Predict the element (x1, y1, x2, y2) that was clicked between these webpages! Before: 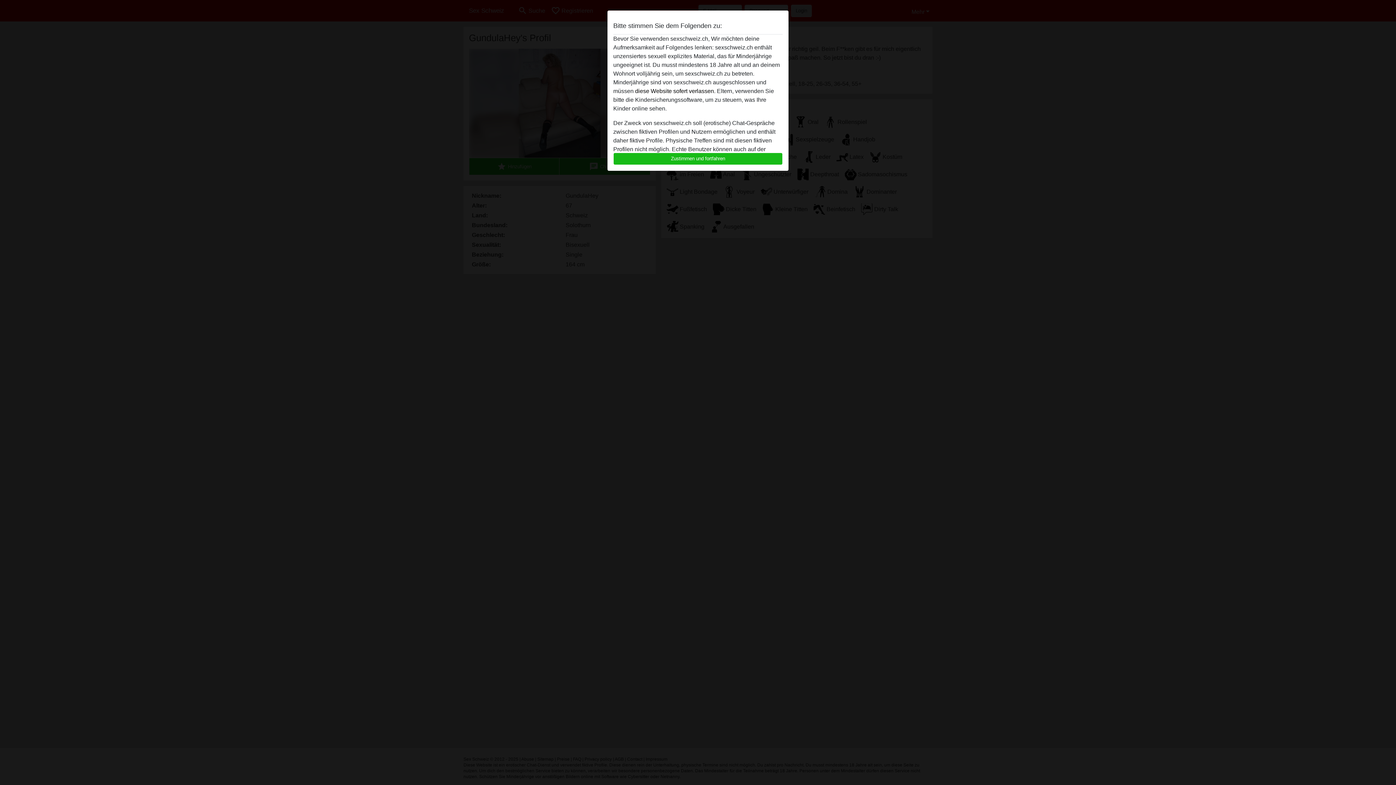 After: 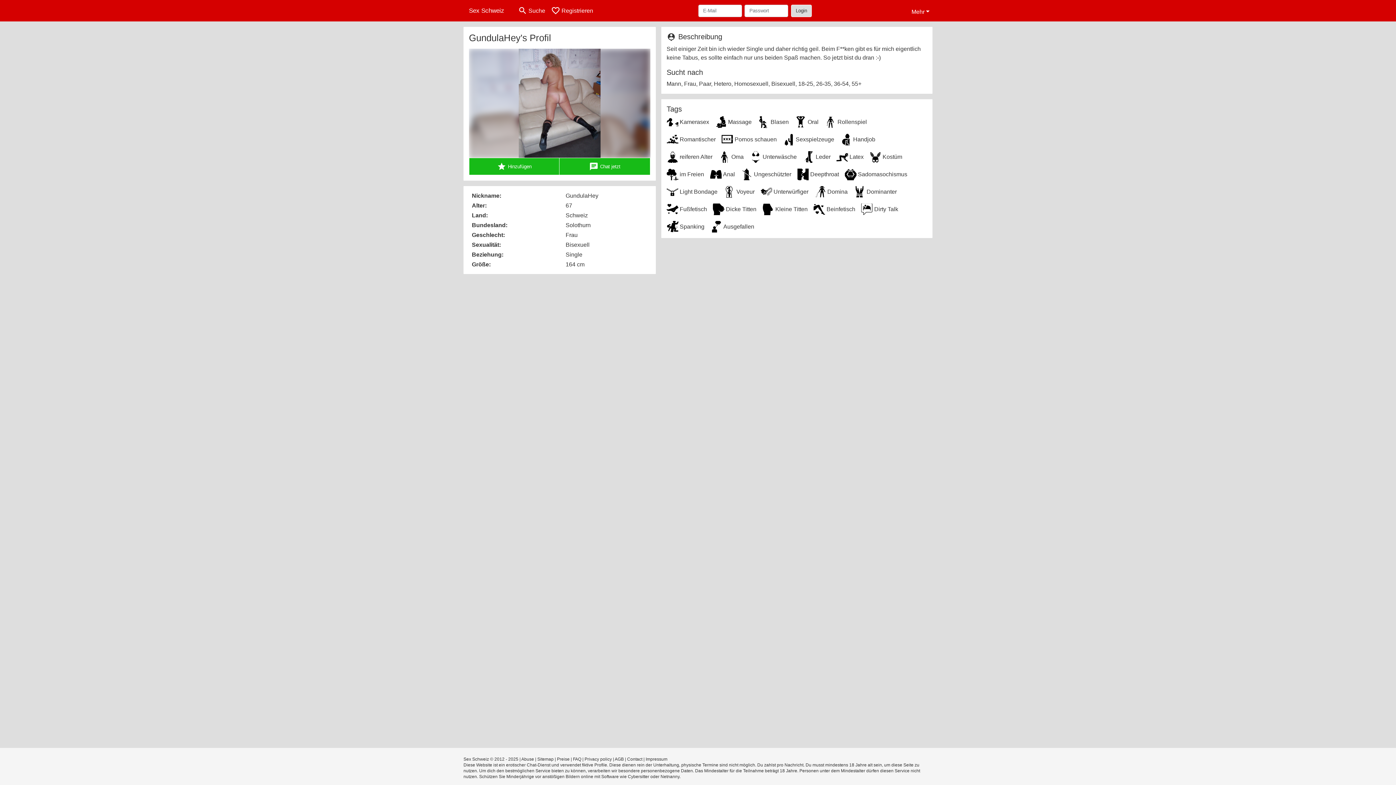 Action: bbox: (613, 152, 782, 165) label: Zustimmen und fortfahren